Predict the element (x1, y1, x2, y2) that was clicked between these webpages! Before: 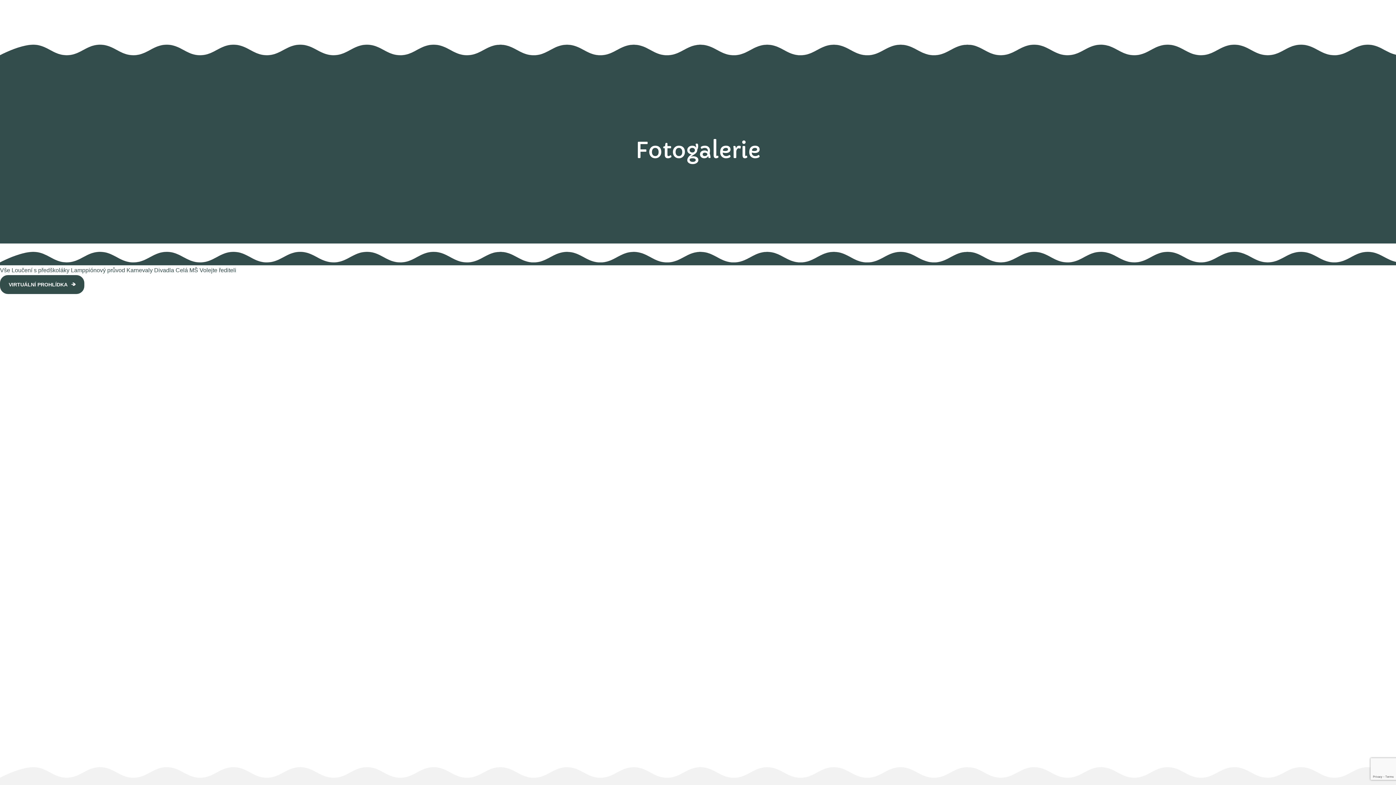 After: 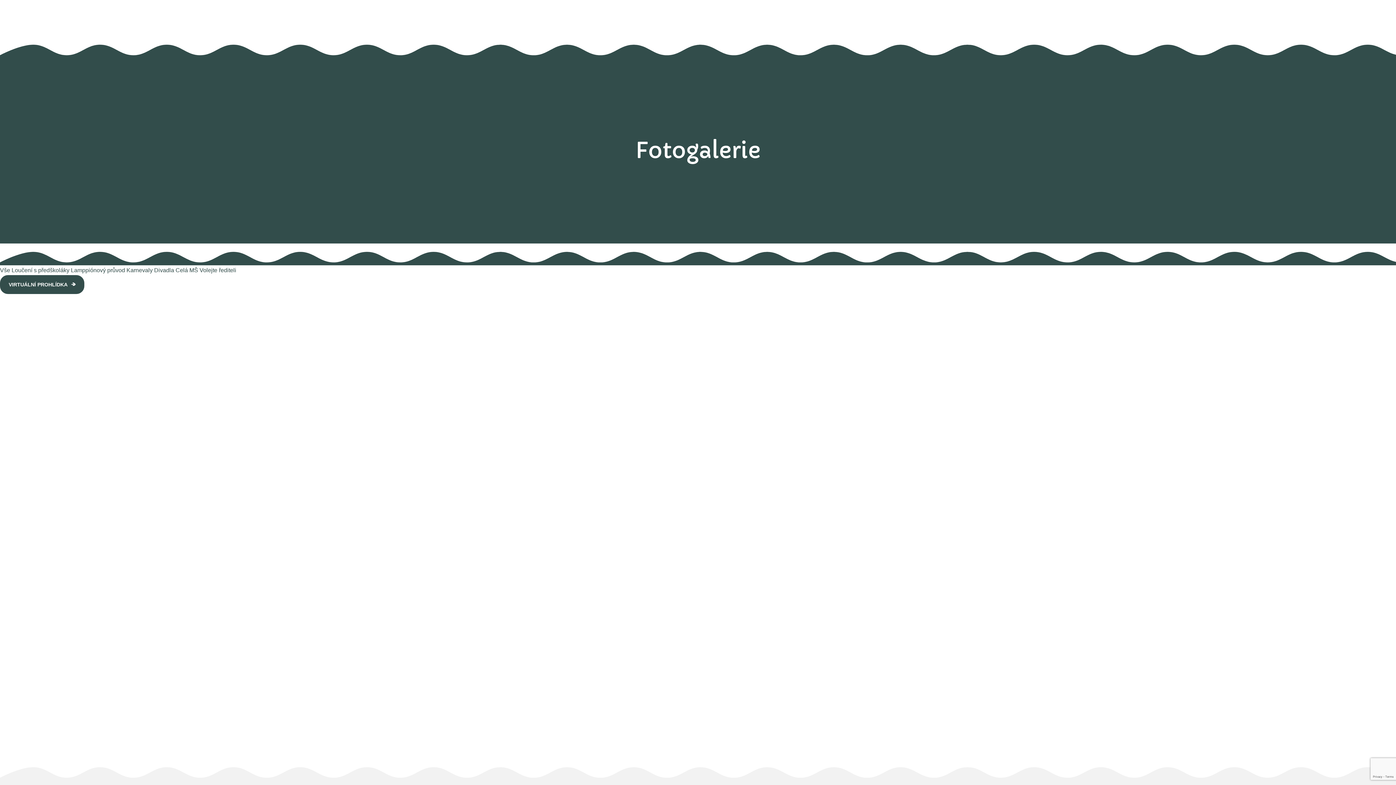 Action: label: Volejte řediteli bbox: (199, 267, 236, 273)